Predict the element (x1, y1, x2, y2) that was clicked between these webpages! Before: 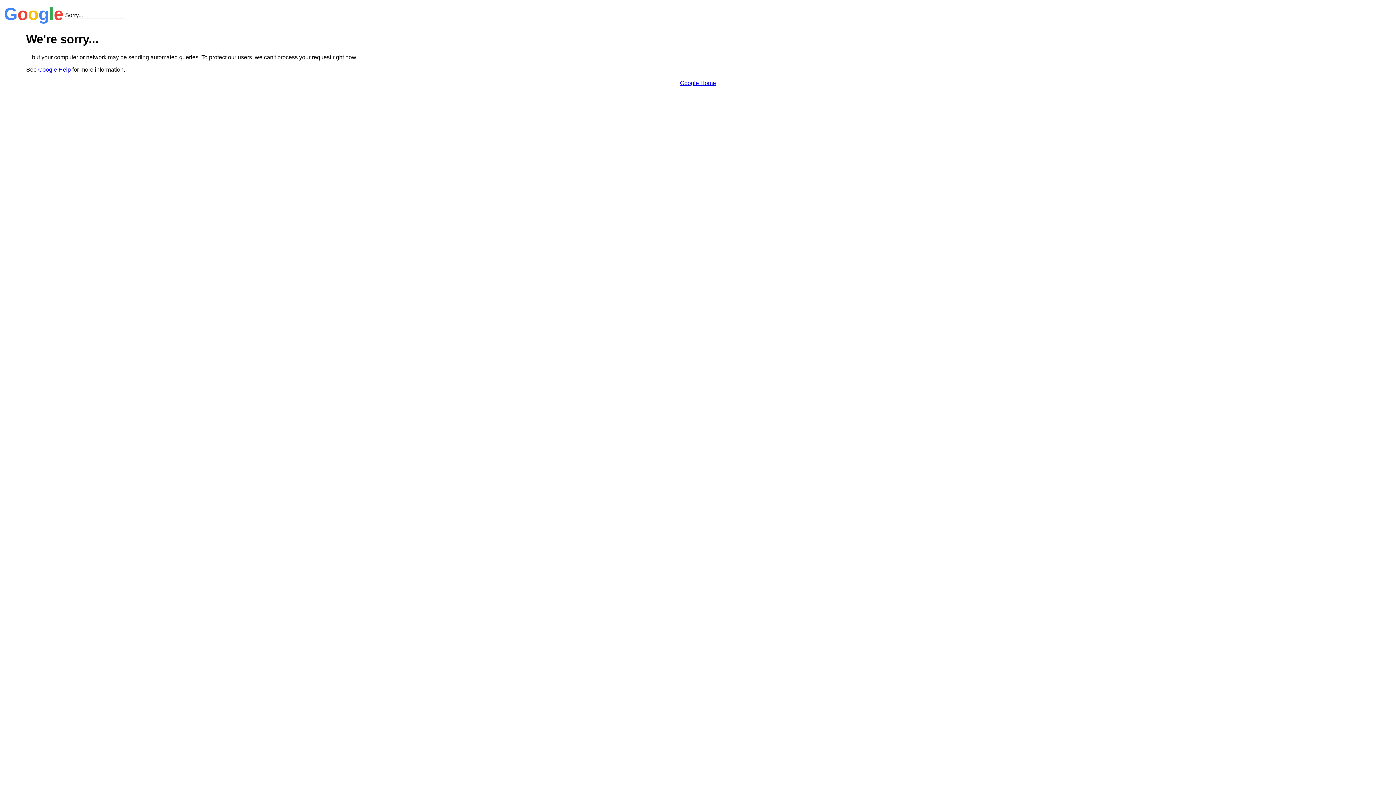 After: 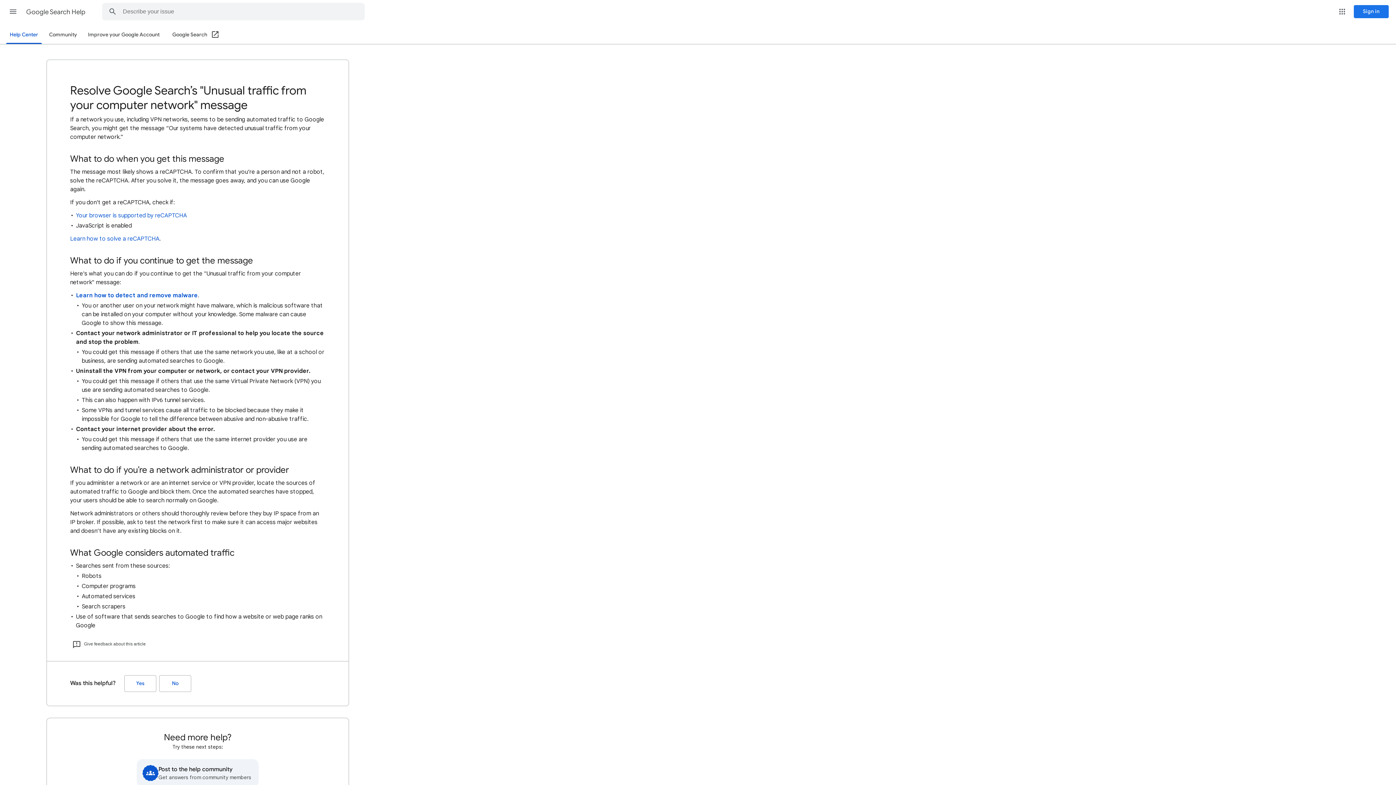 Action: bbox: (38, 66, 70, 72) label: Google Help